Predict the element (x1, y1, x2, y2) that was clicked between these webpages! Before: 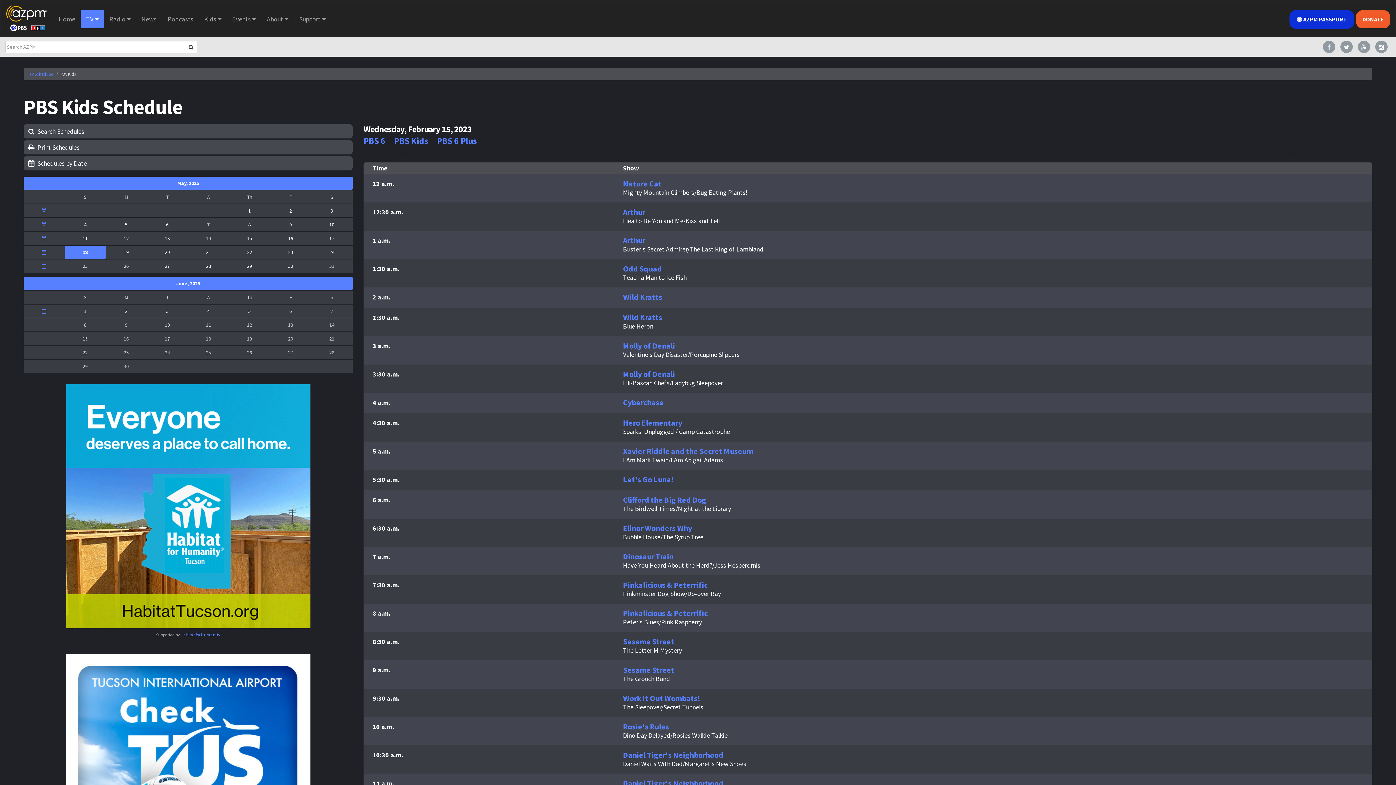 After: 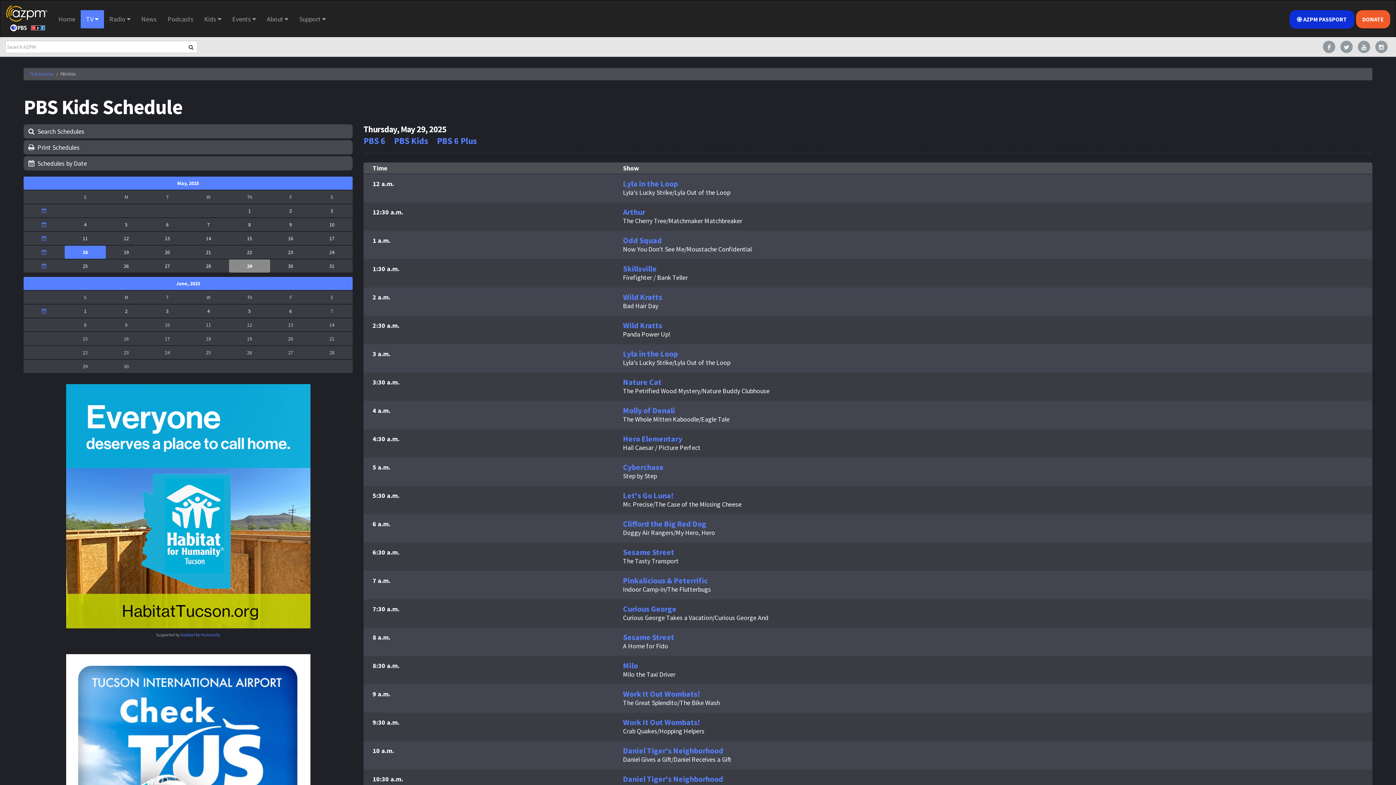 Action: label: 29 bbox: (247, 262, 252, 269)